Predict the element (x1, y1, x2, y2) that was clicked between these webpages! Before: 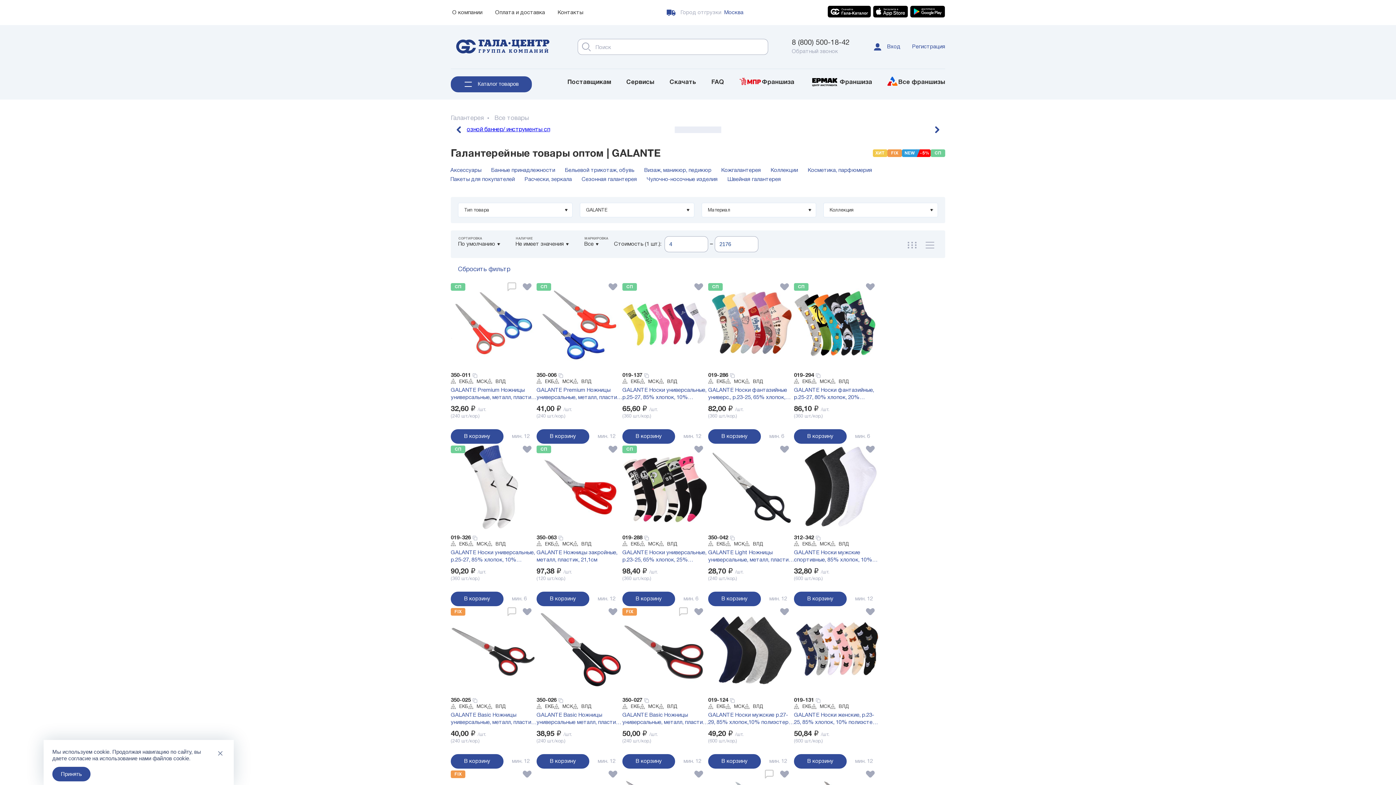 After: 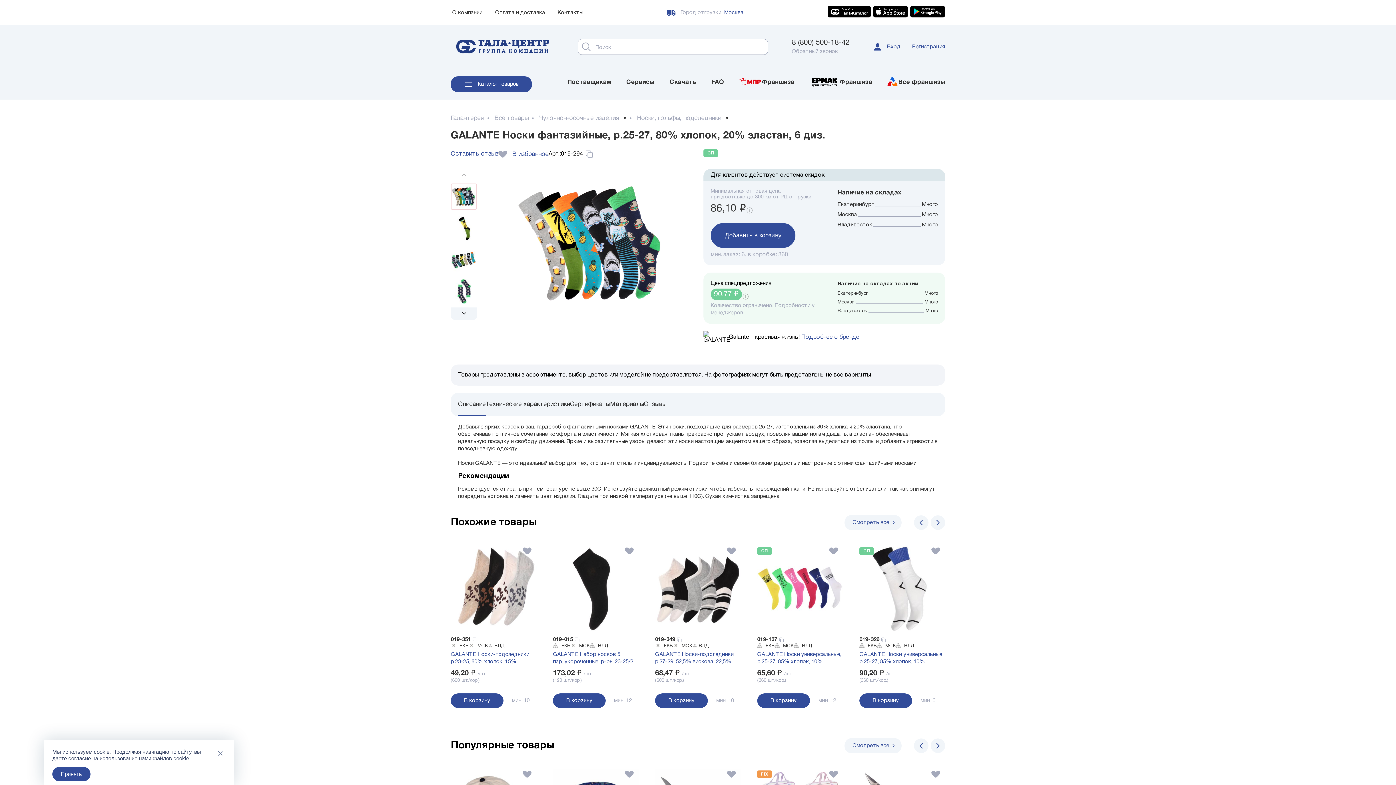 Action: bbox: (794, 386, 880, 401) label: GALANTE Носки фантазийные, р.25-27, 80% хлопок, 20% эластан, 6 диз.